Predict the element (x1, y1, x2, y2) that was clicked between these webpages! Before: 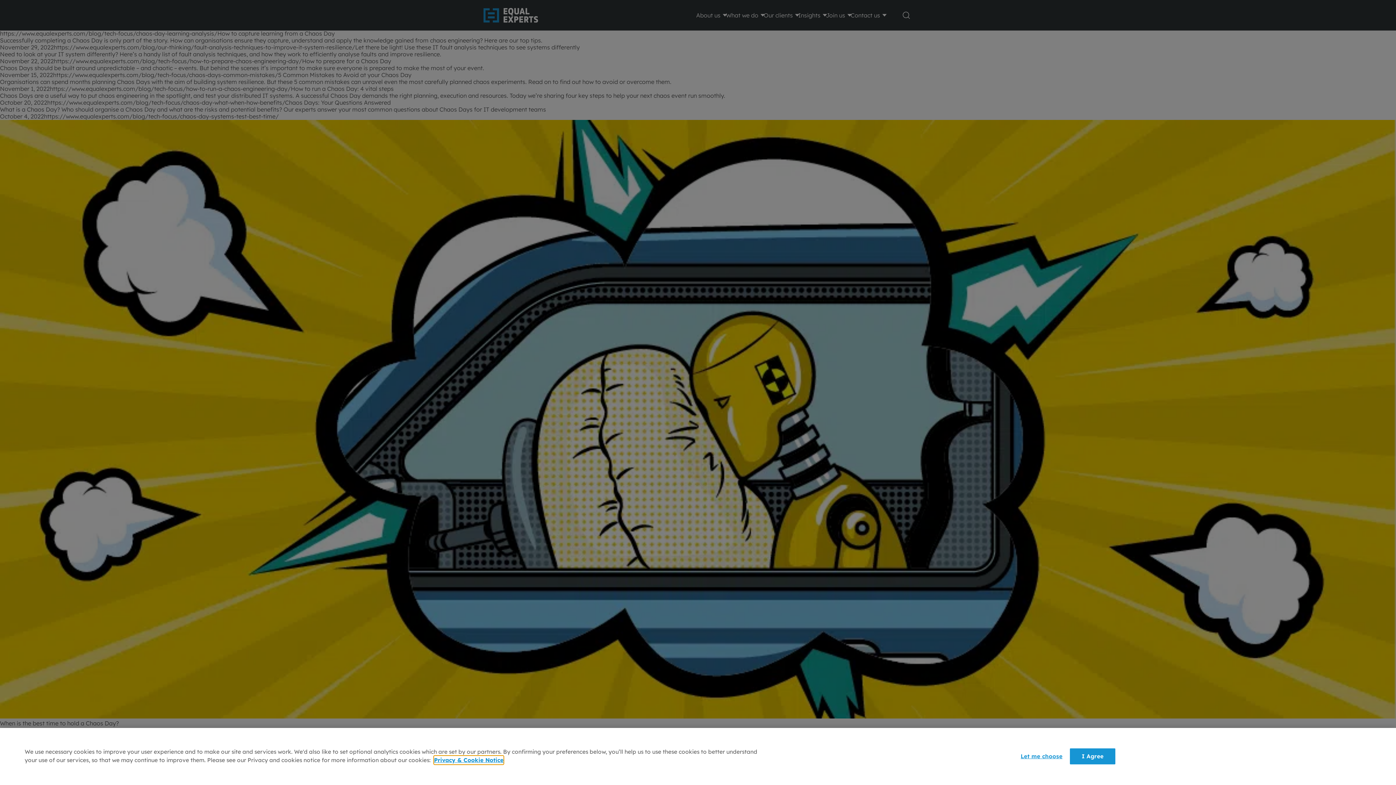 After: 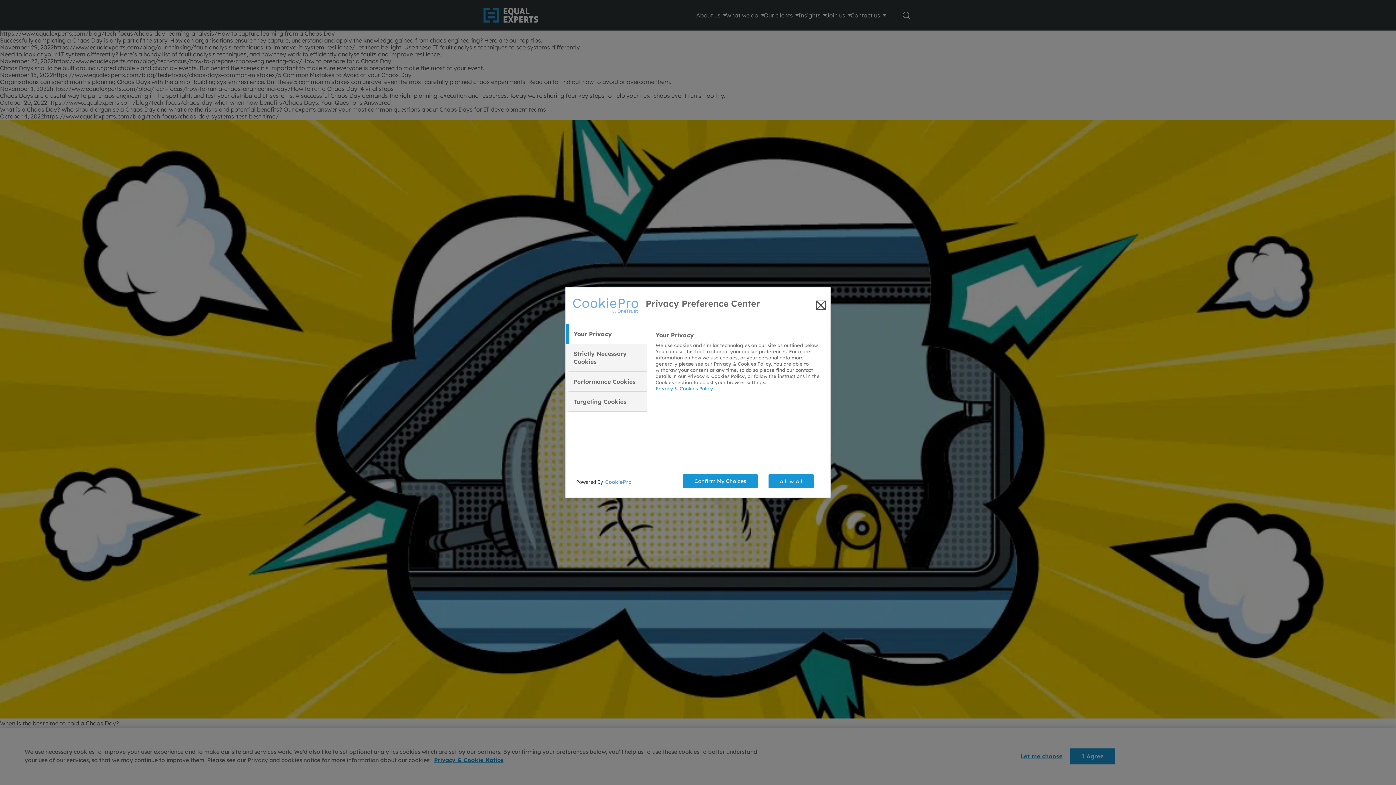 Action: bbox: (1017, 749, 1062, 764) label: Let me choose